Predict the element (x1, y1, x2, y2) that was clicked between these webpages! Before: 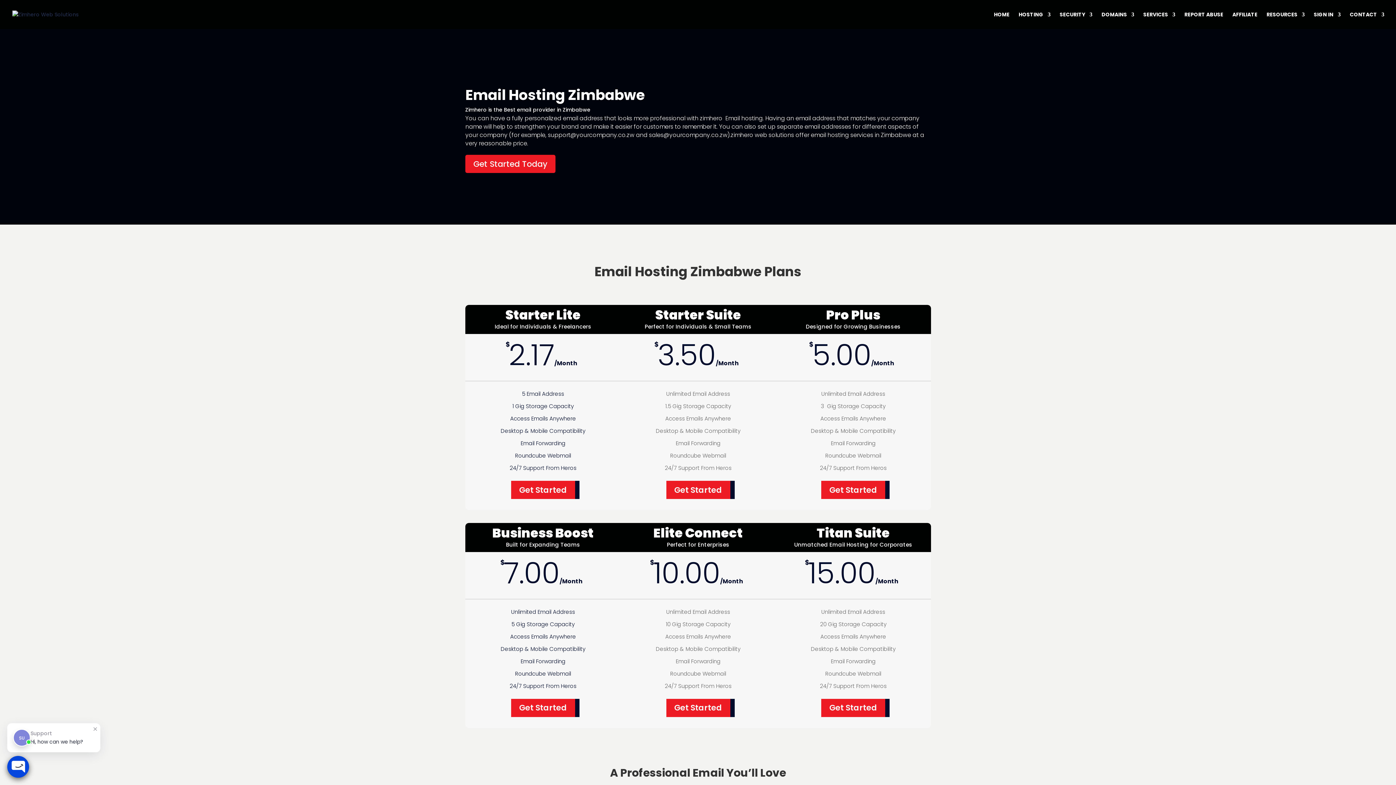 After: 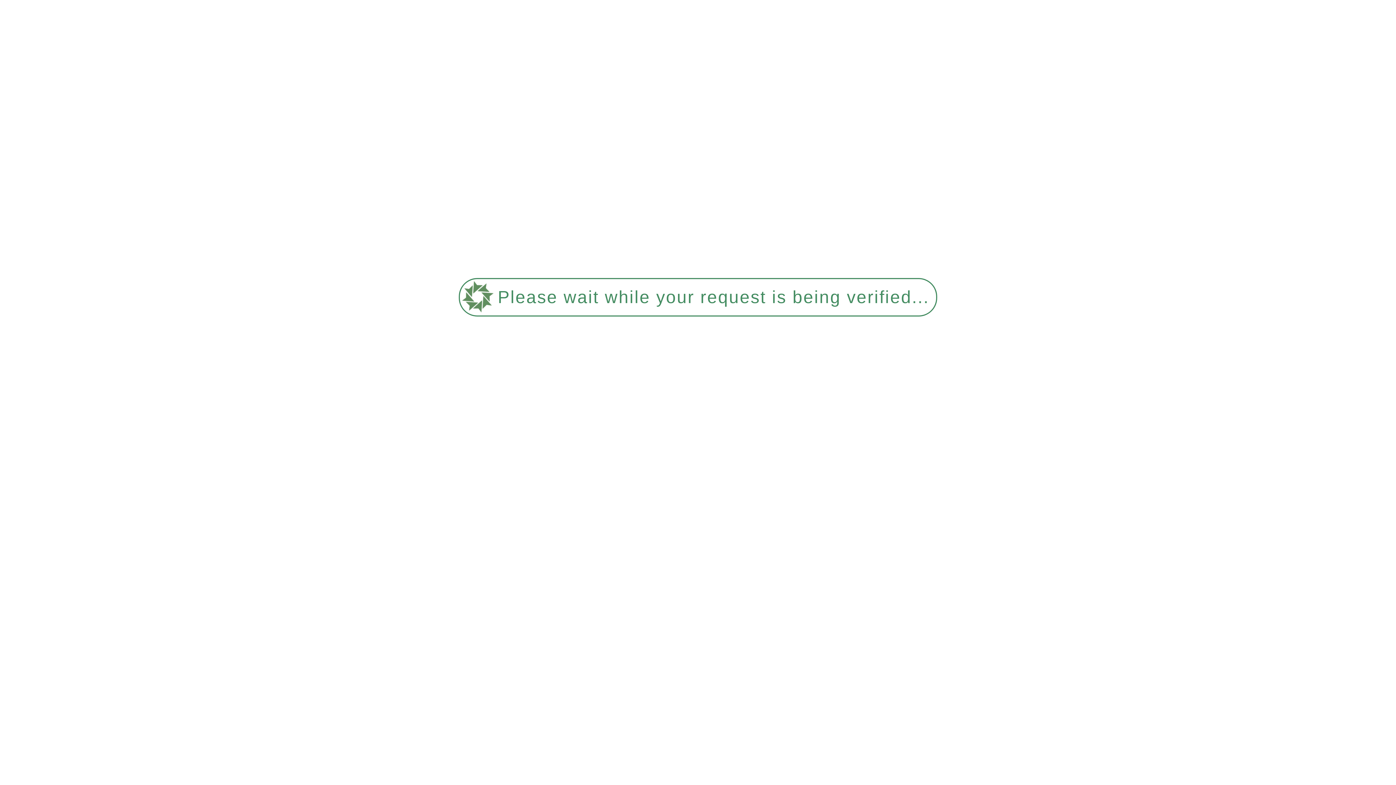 Action: label: Get Started Today bbox: (465, 154, 555, 173)